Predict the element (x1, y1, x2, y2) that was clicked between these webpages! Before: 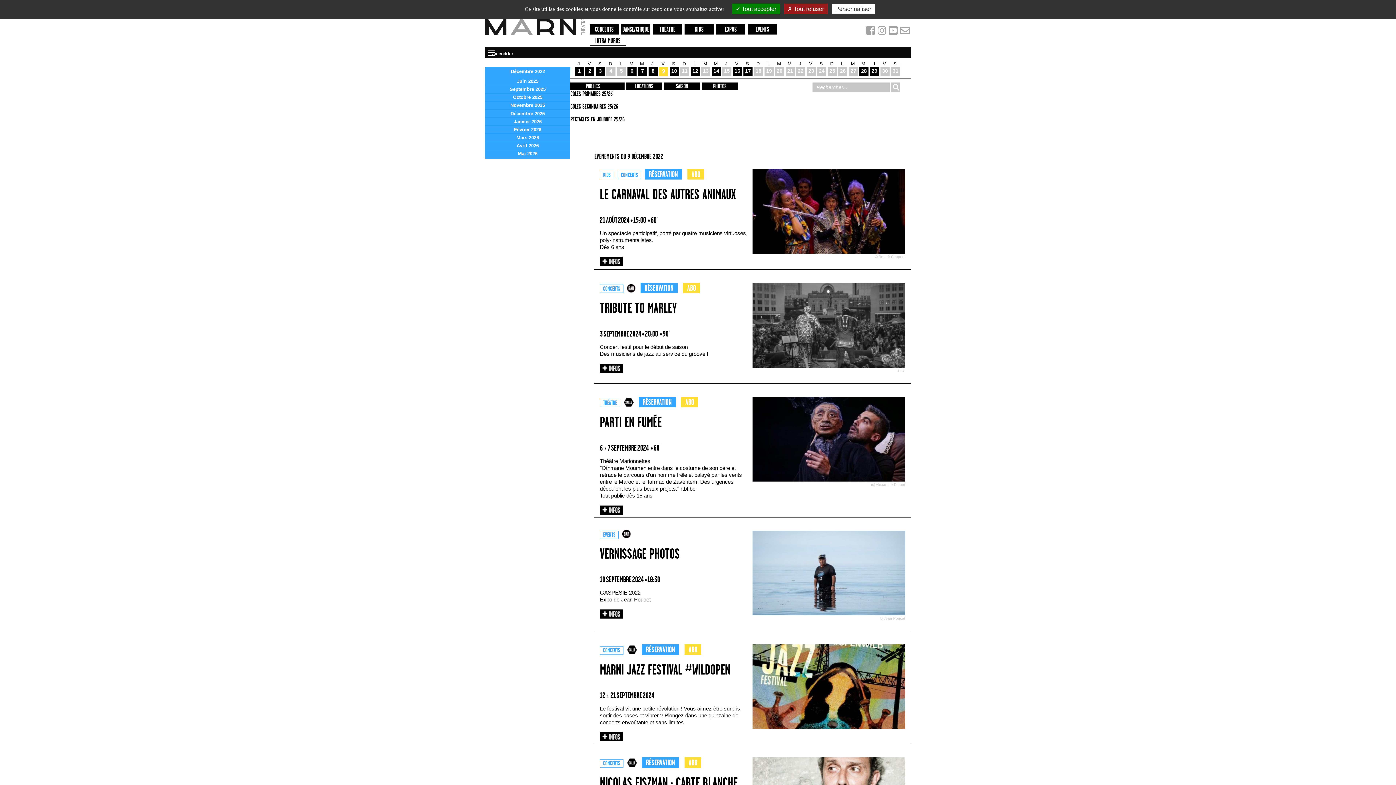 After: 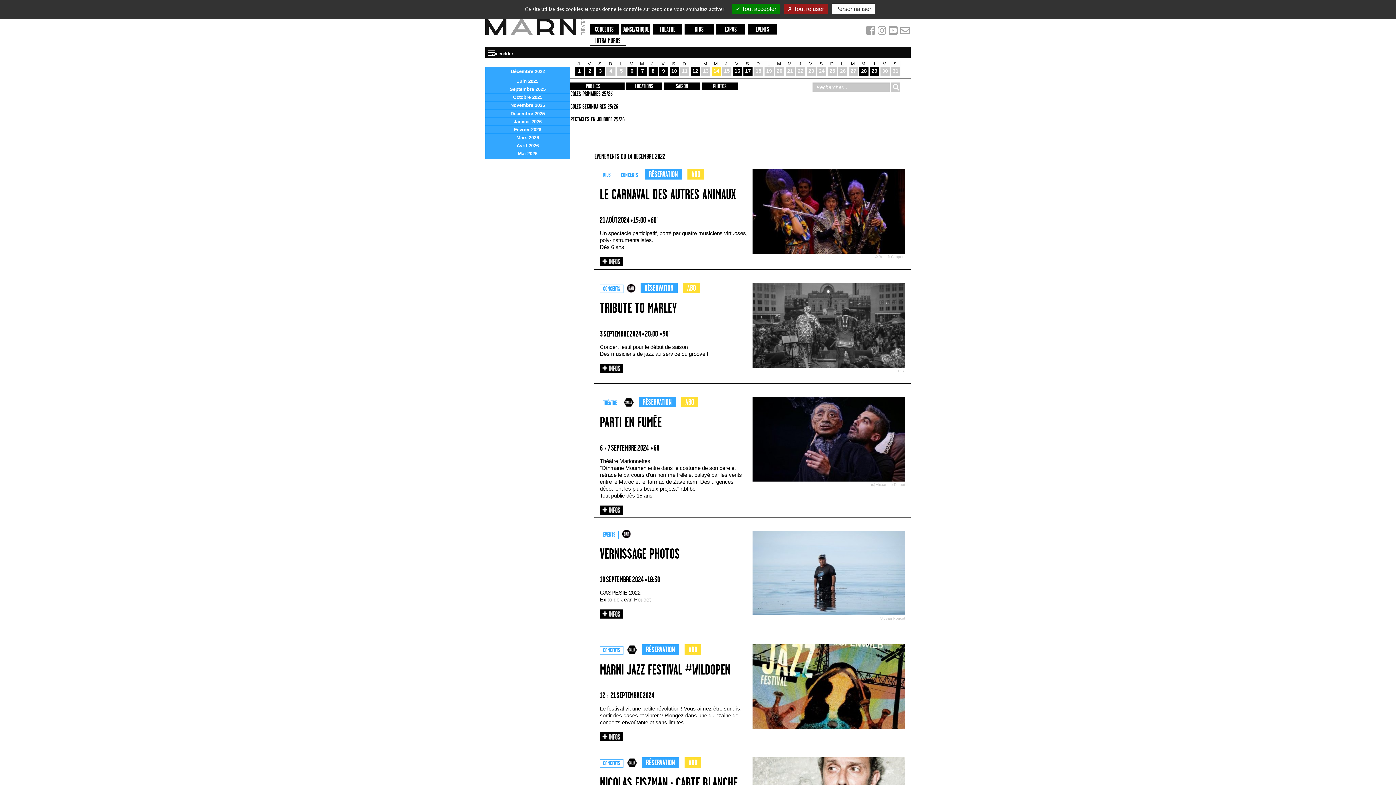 Action: bbox: (713, 67, 719, 73) label: 14